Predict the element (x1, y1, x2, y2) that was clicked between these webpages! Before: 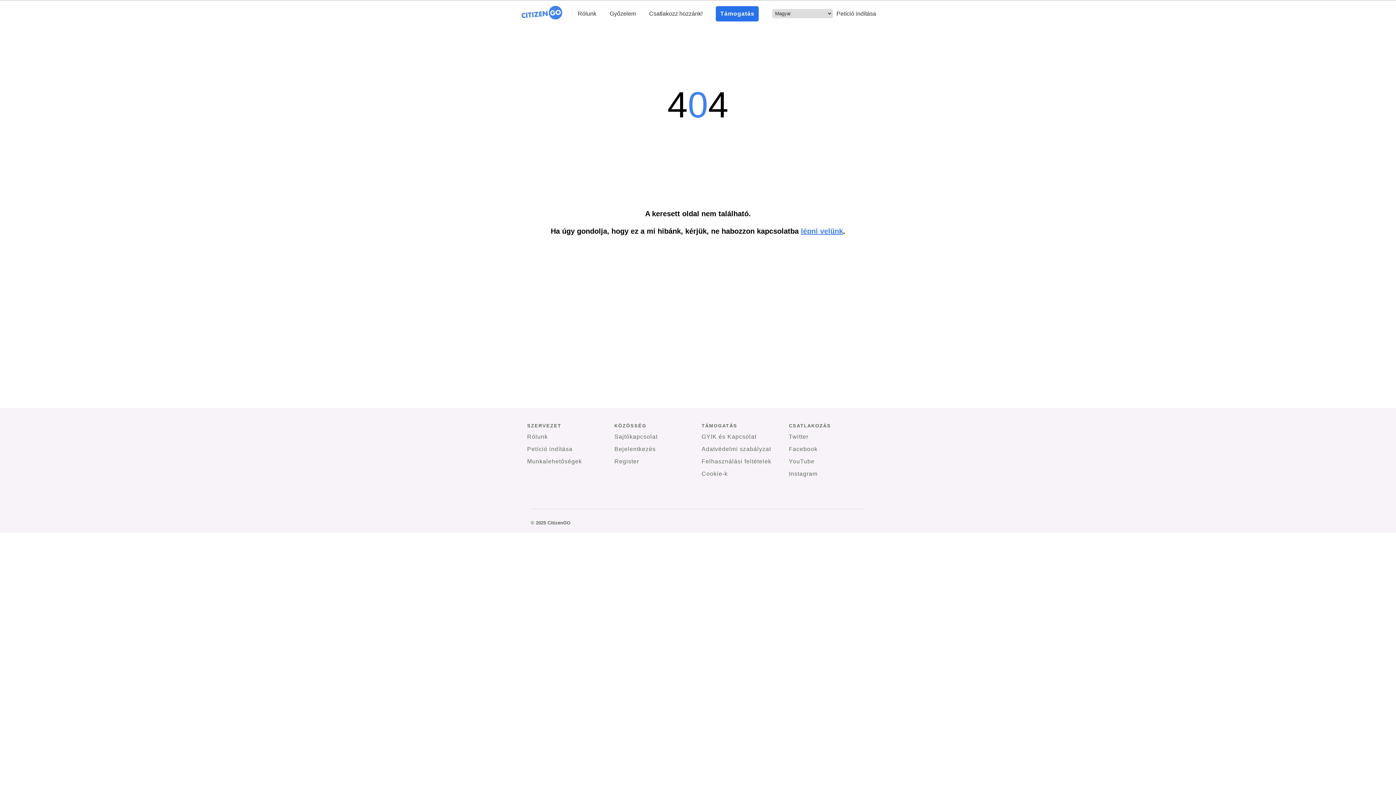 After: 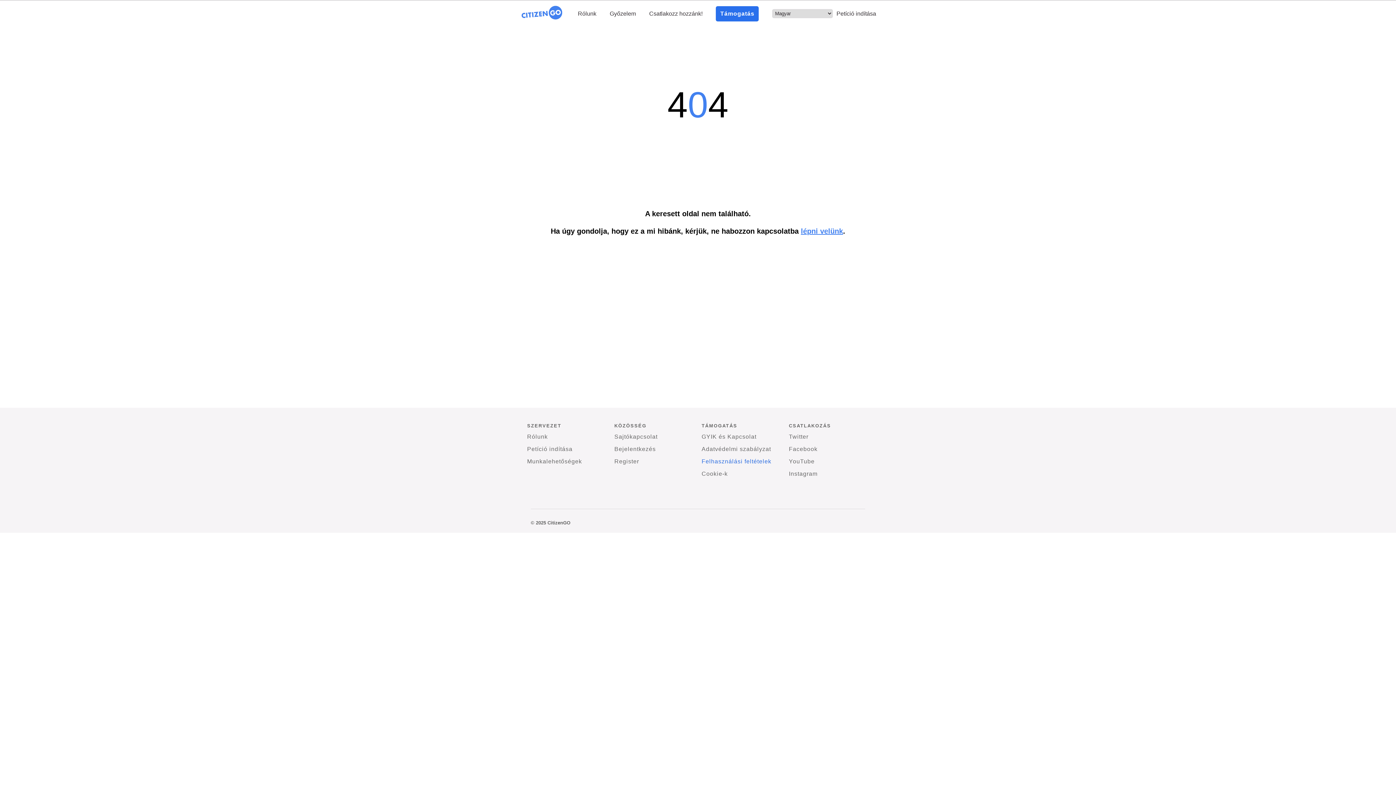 Action: bbox: (701, 456, 771, 466) label: Felhasználási feltételek